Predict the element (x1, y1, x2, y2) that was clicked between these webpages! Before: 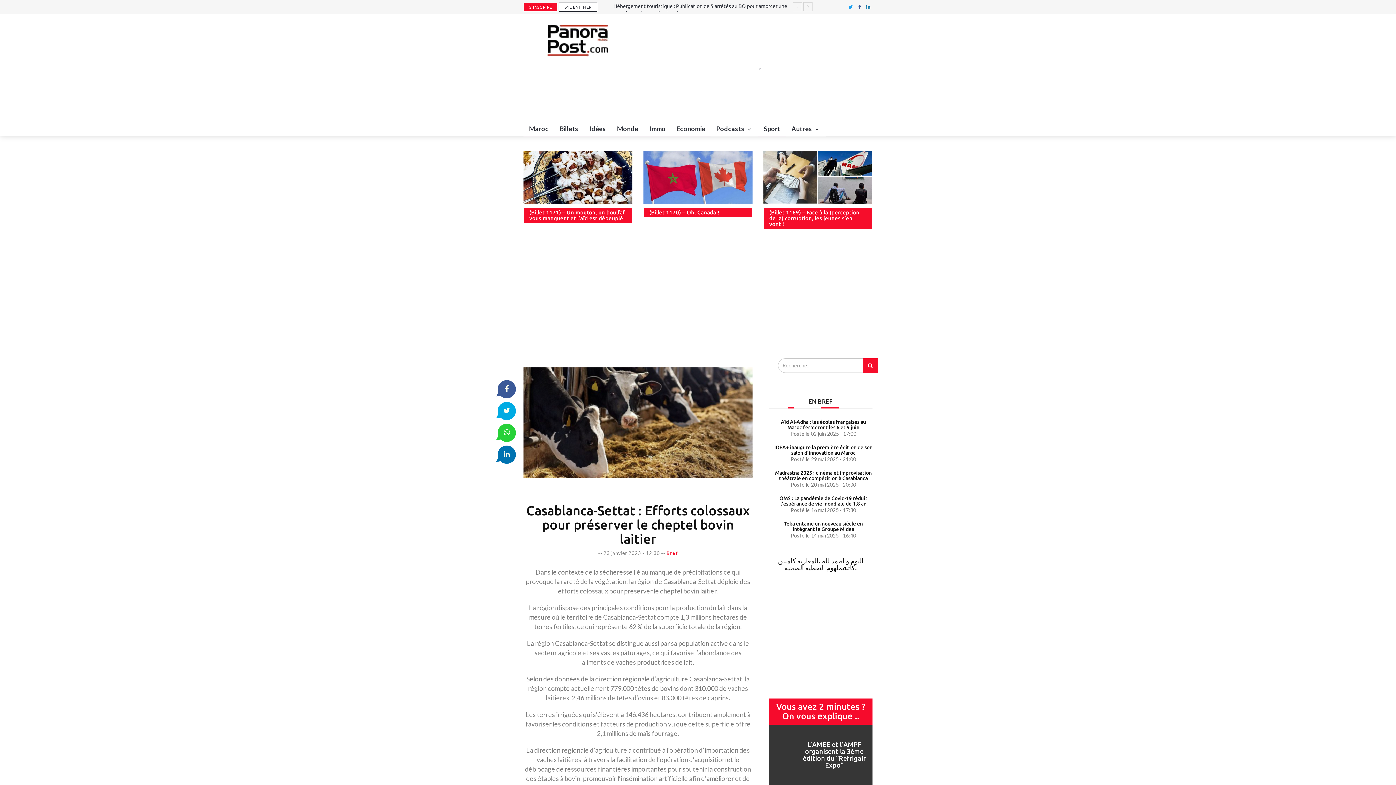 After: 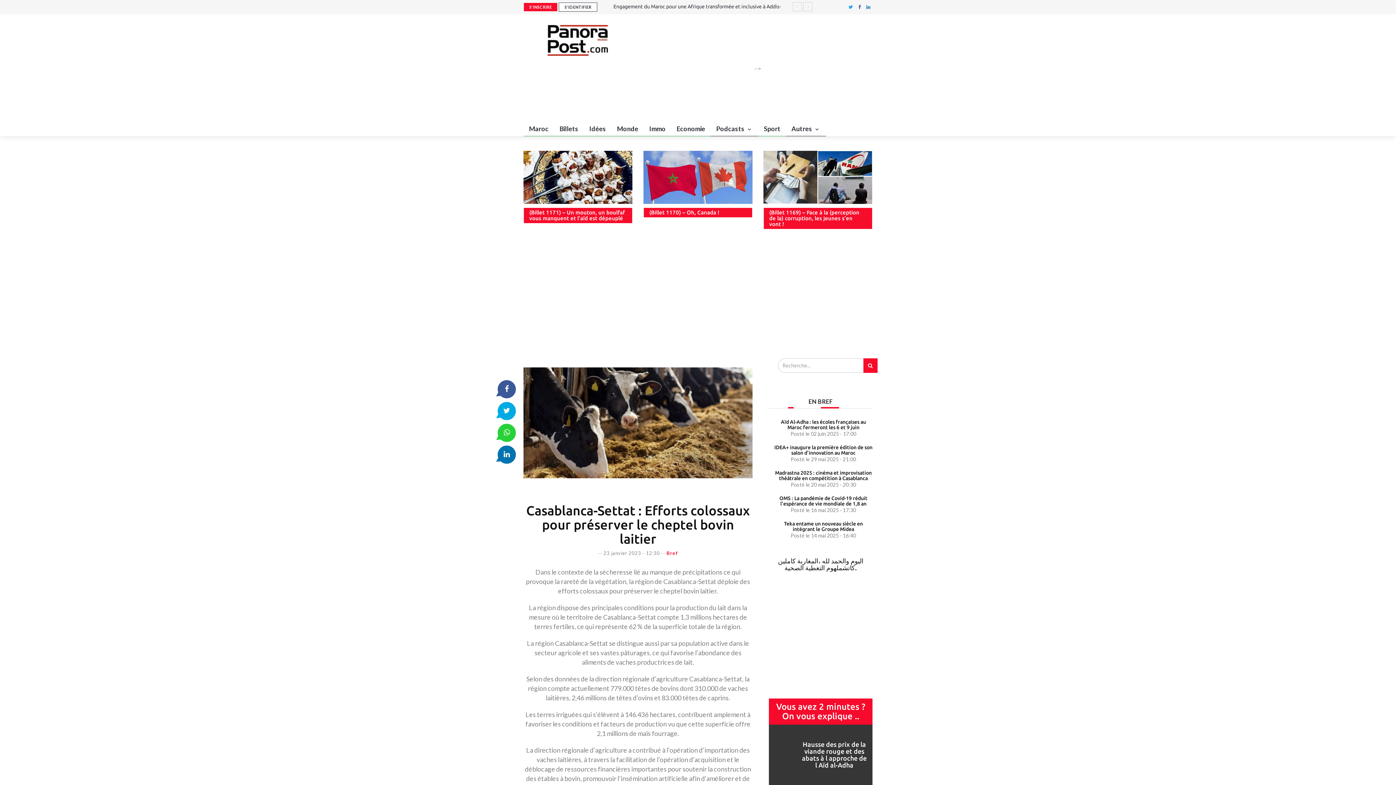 Action: bbox: (846, 0, 855, 13)